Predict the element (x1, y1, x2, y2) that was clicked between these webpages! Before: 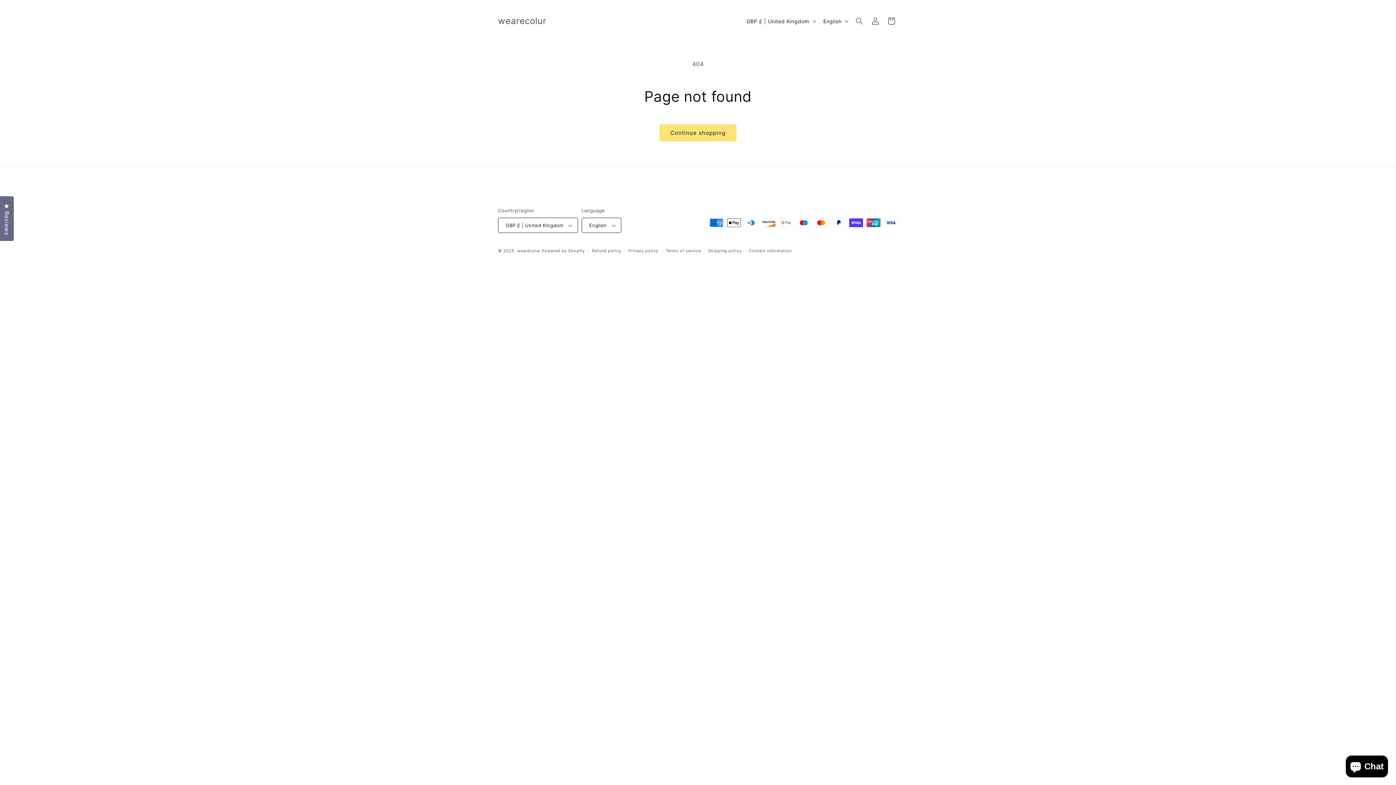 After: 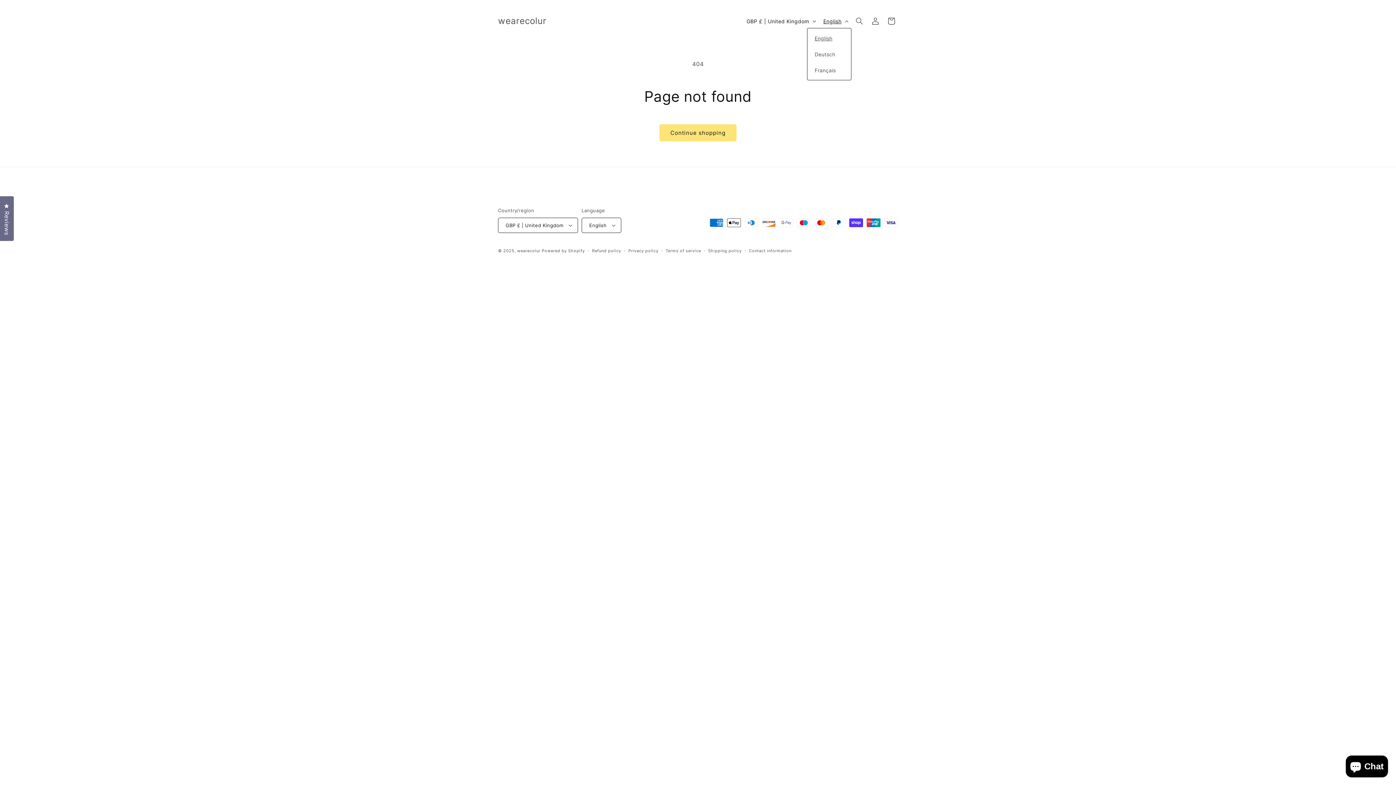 Action: bbox: (819, 14, 851, 28) label: English